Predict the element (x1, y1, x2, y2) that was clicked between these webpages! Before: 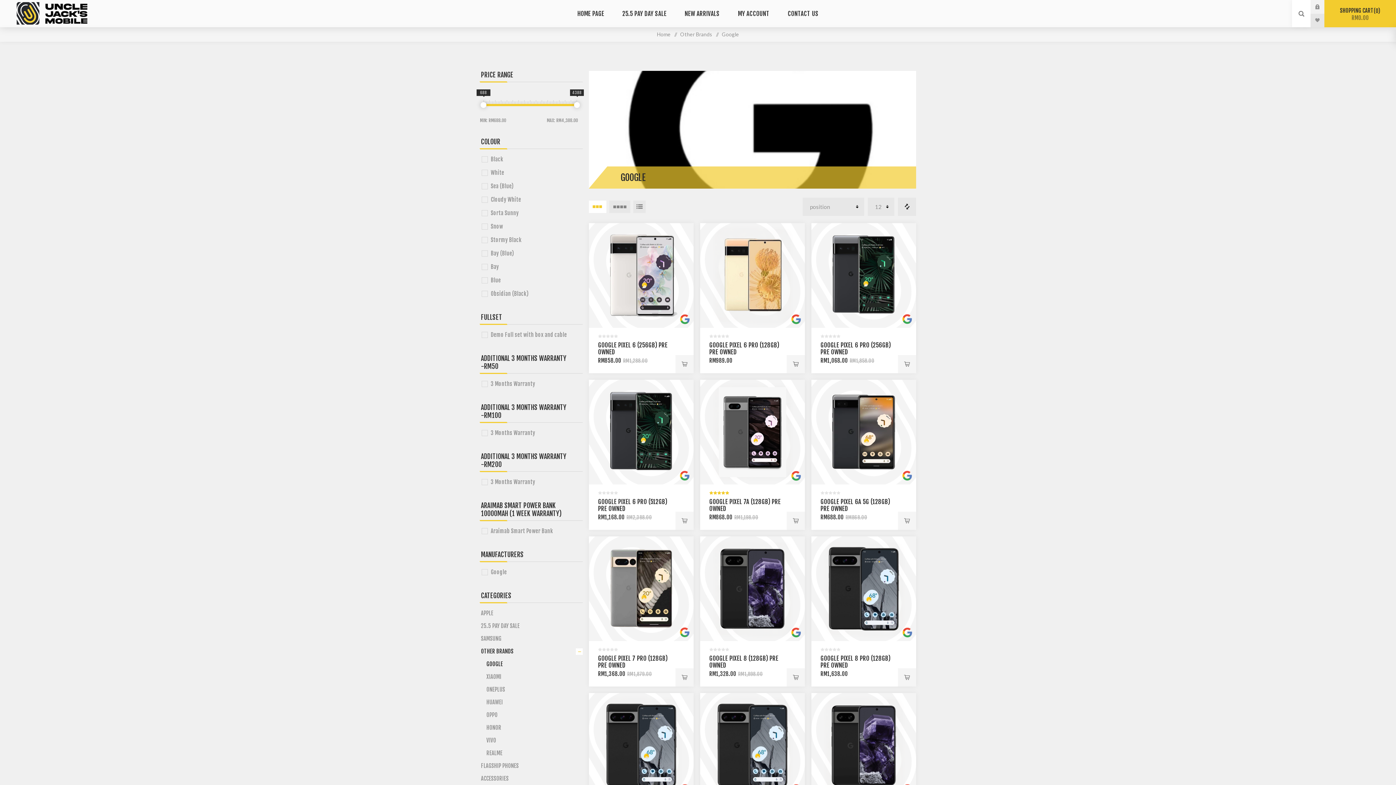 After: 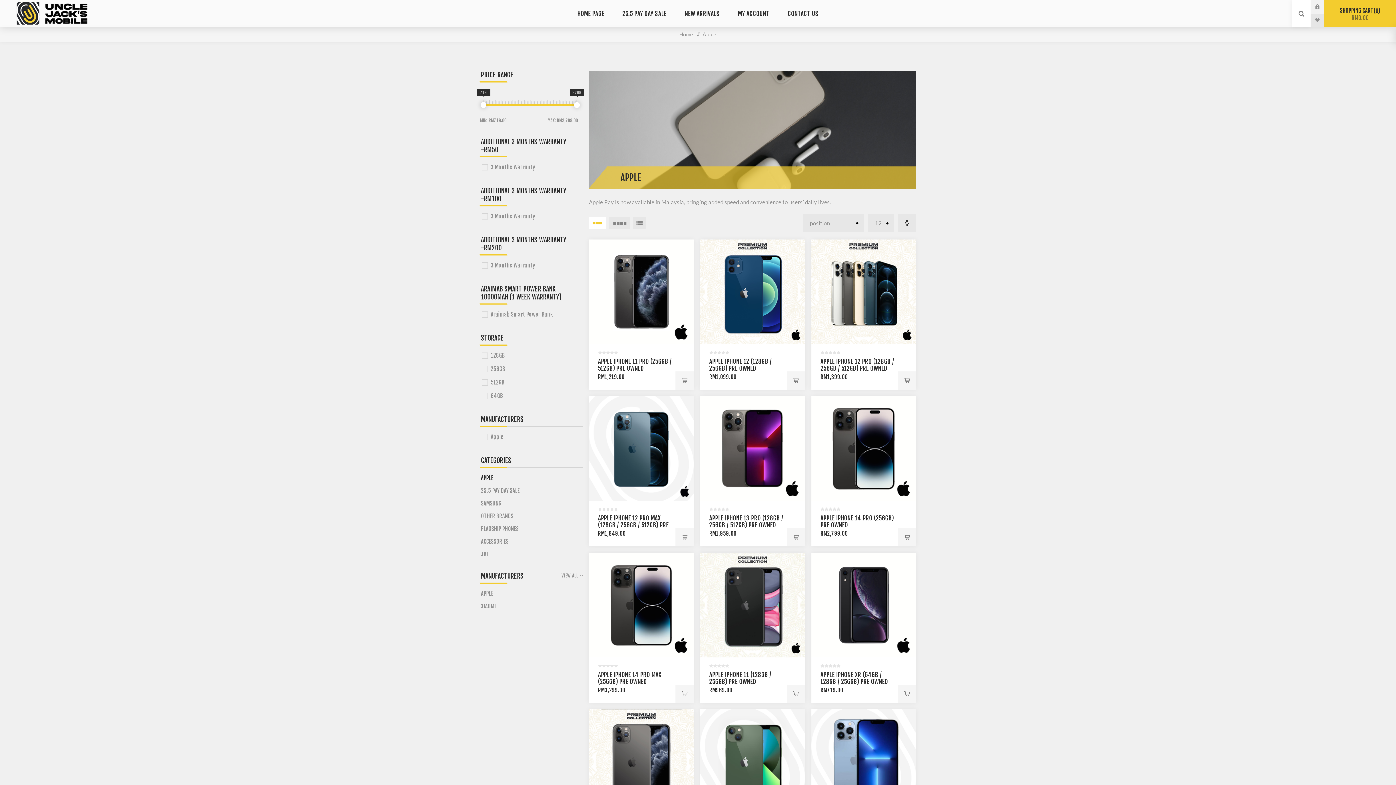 Action: label: APPLE bbox: (480, 607, 582, 620)